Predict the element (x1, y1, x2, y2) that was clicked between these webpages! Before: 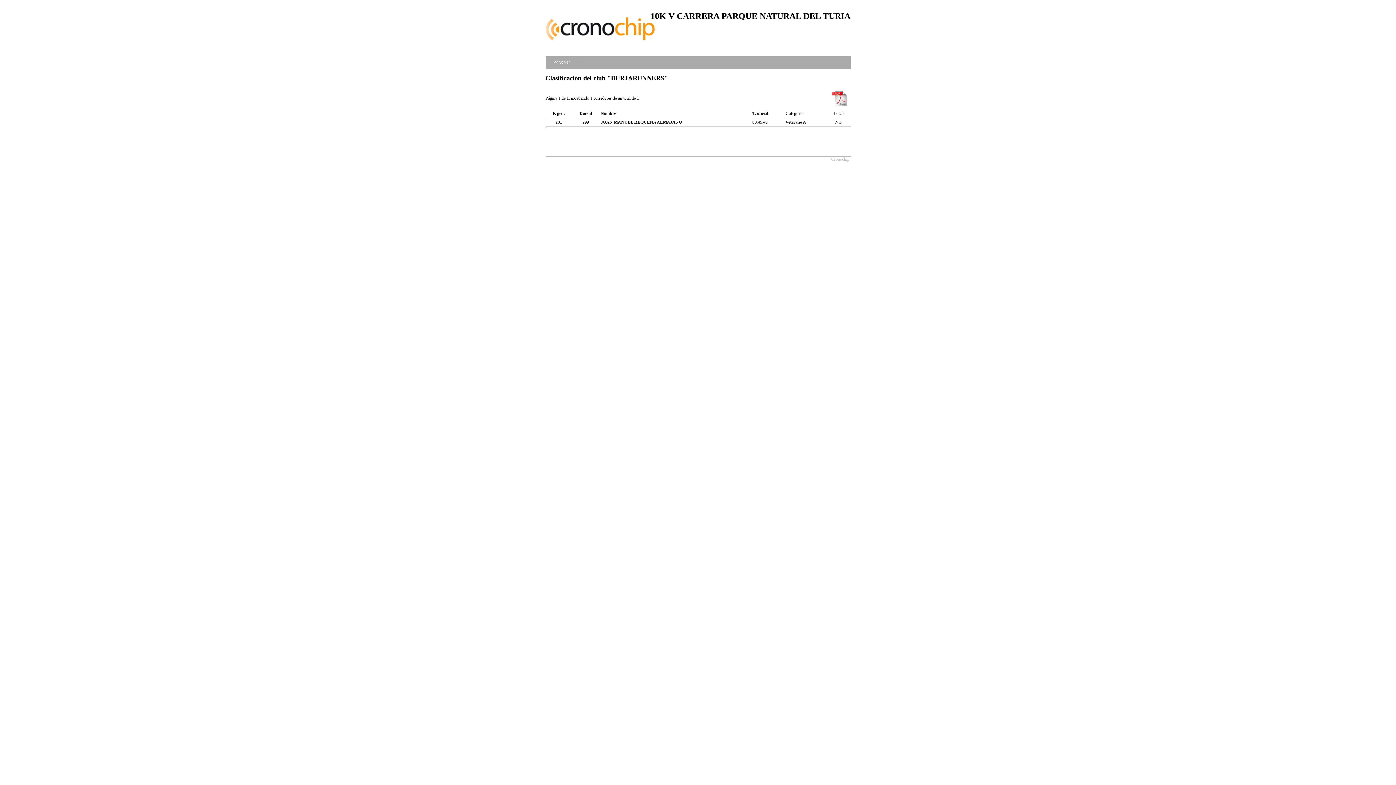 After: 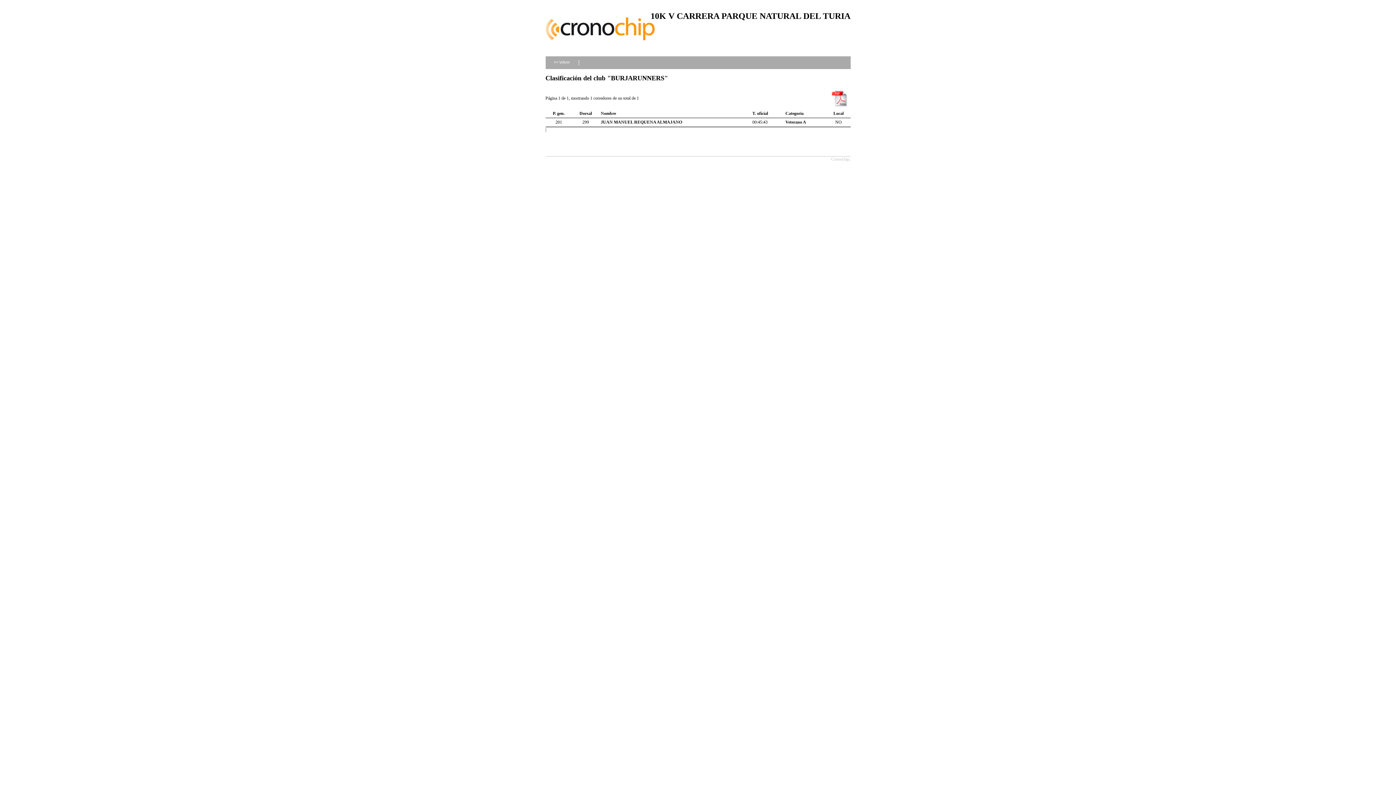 Action: bbox: (828, 105, 850, 110)